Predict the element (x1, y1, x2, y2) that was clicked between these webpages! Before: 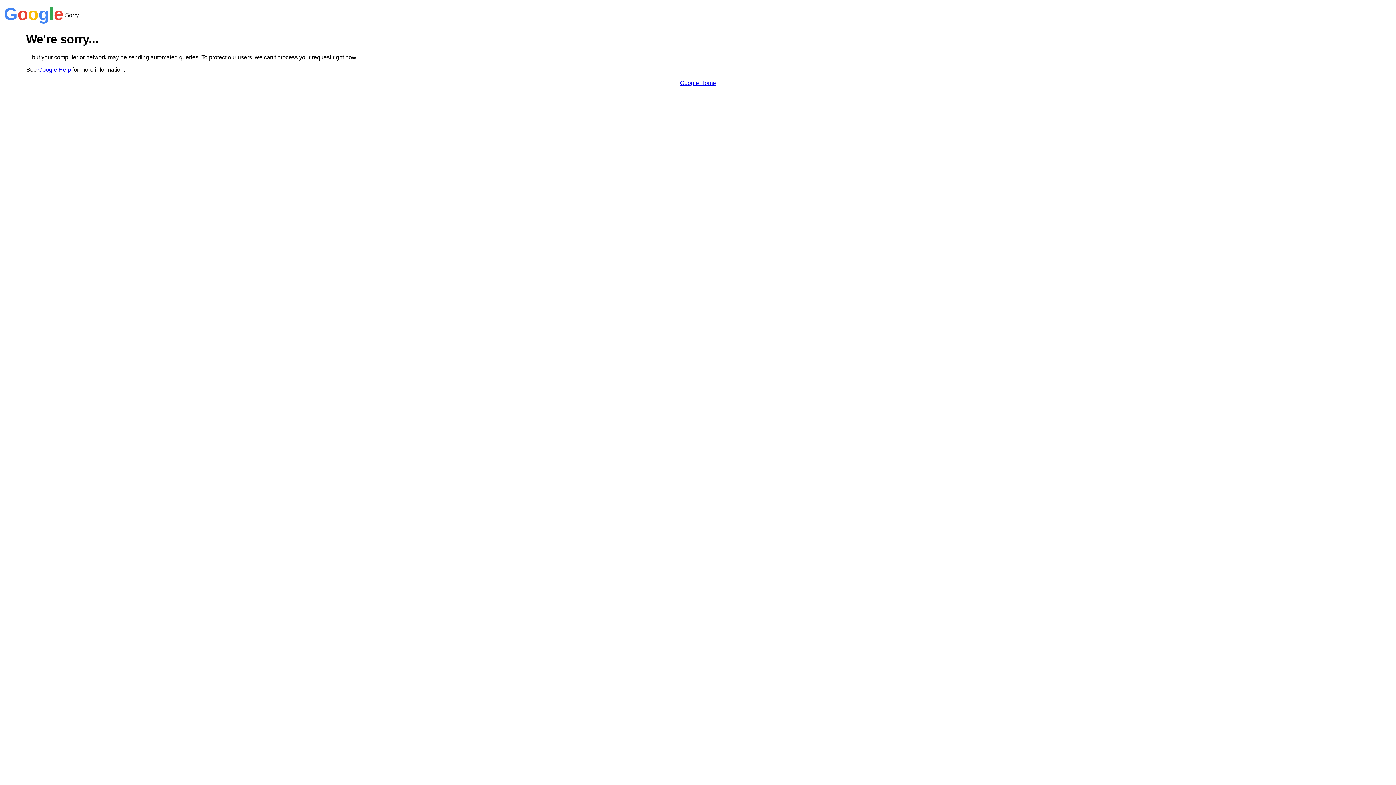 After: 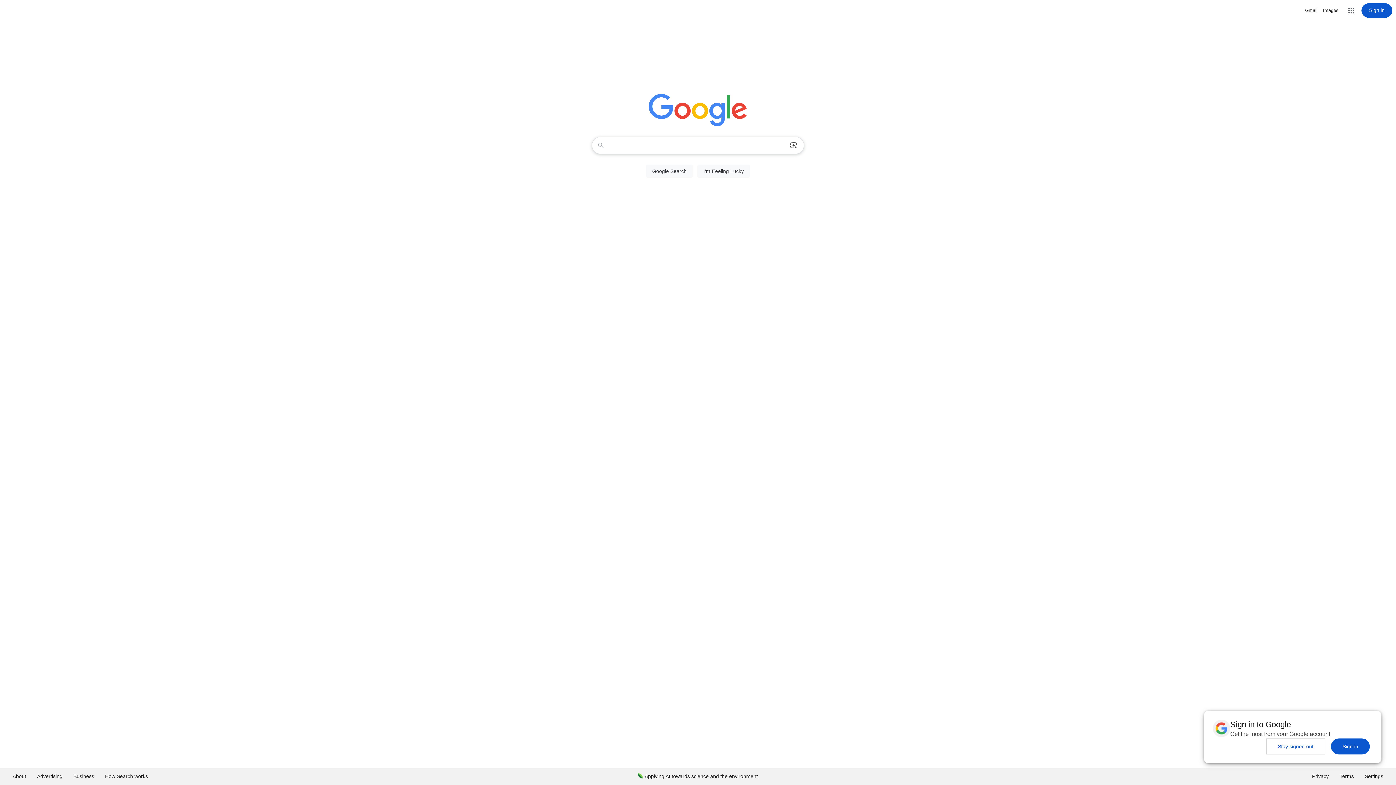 Action: label: Google Home bbox: (680, 79, 716, 86)